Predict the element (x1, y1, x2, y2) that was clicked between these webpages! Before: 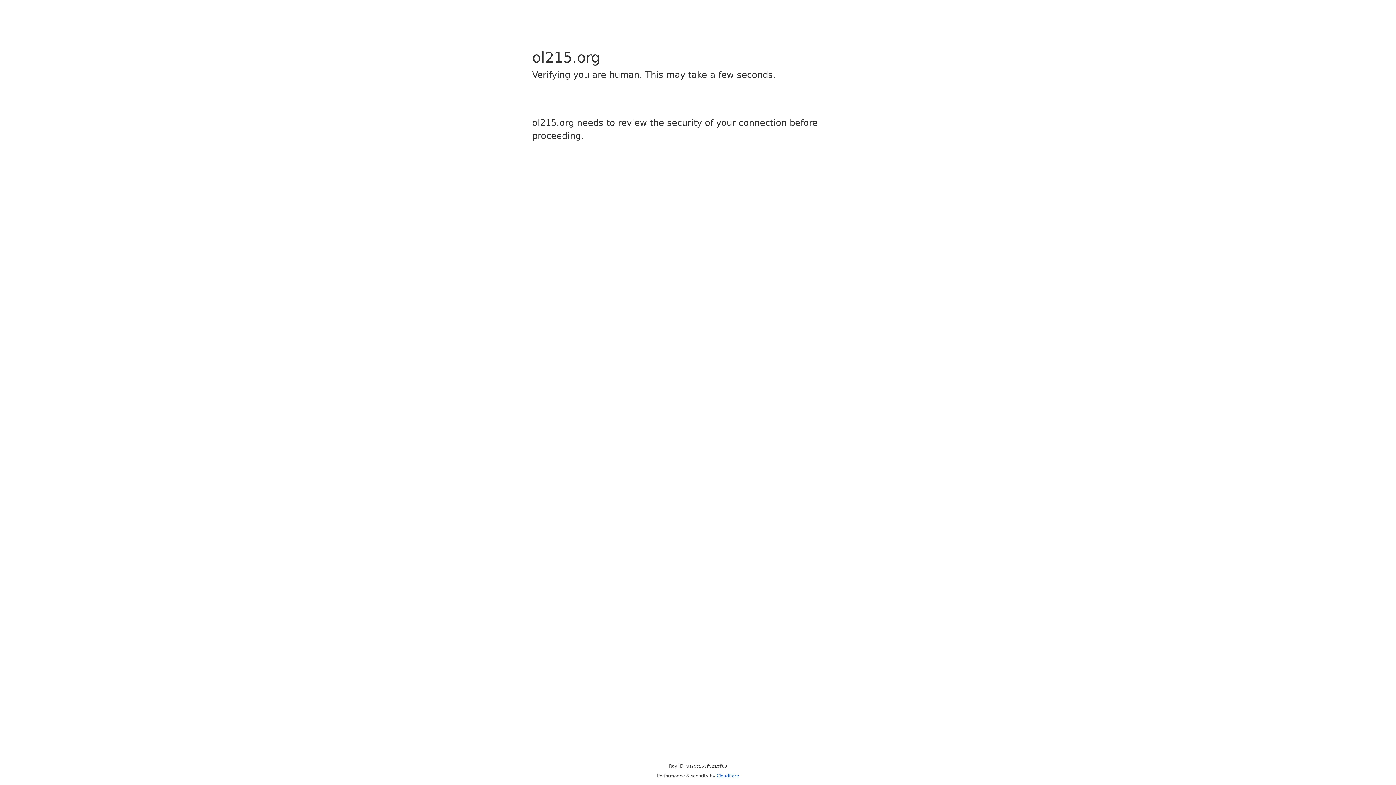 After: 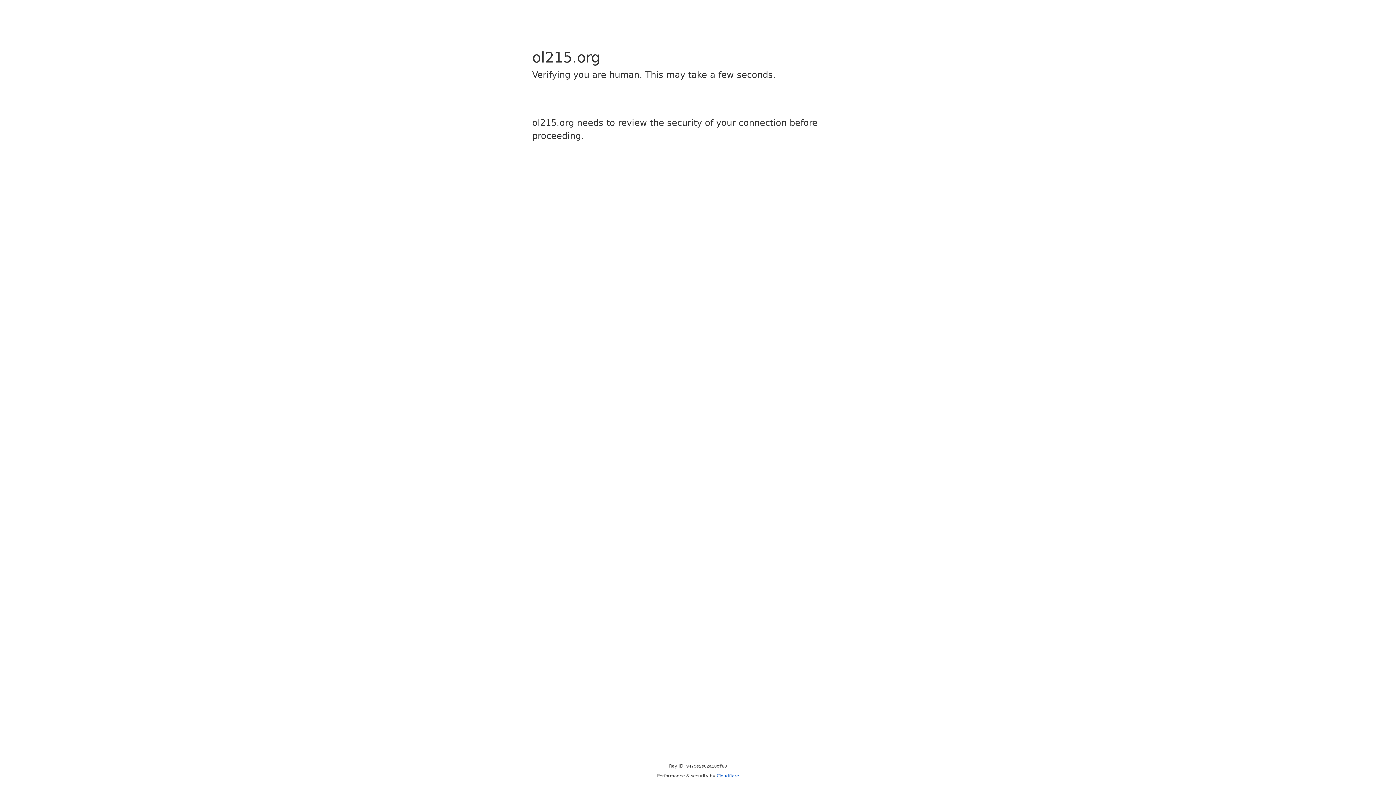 Action: label: Cloudflare bbox: (716, 773, 739, 778)